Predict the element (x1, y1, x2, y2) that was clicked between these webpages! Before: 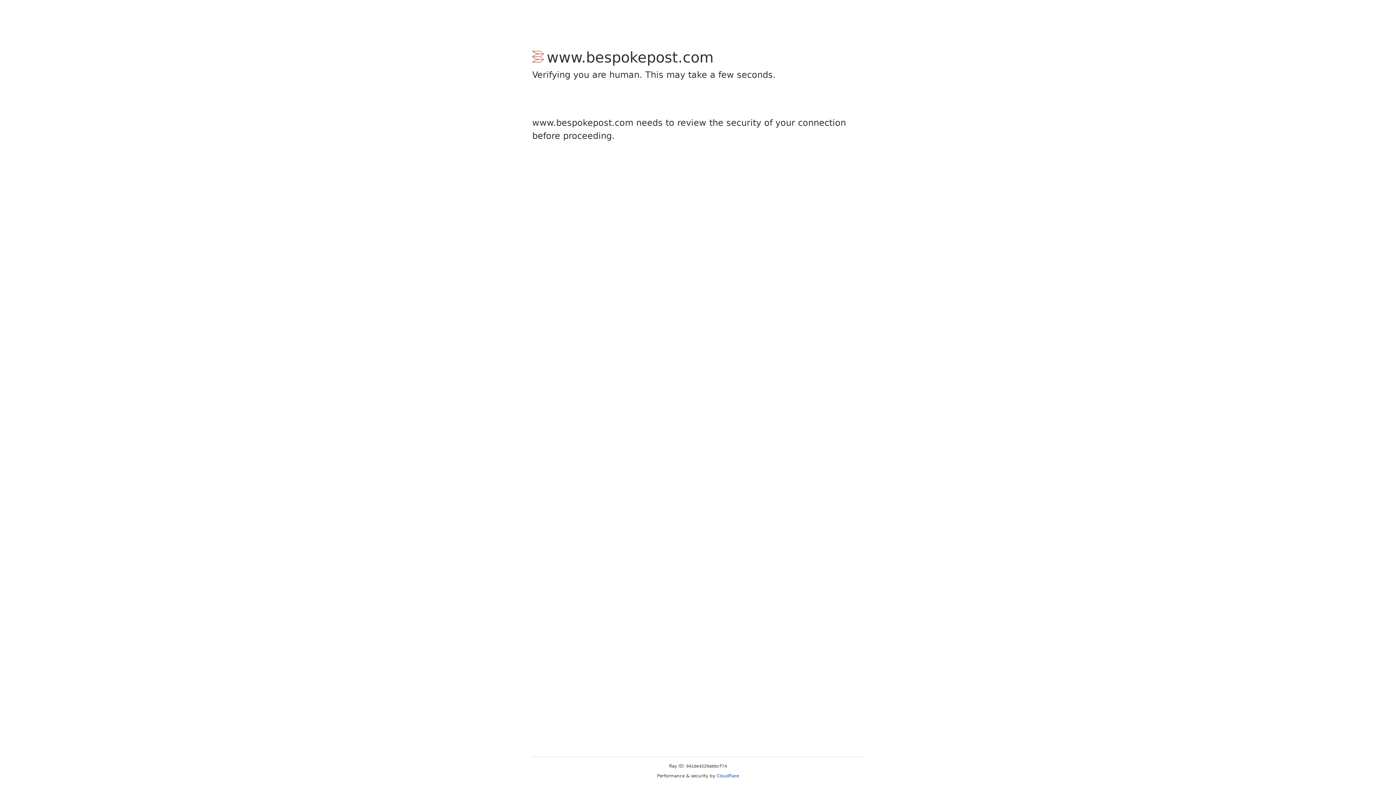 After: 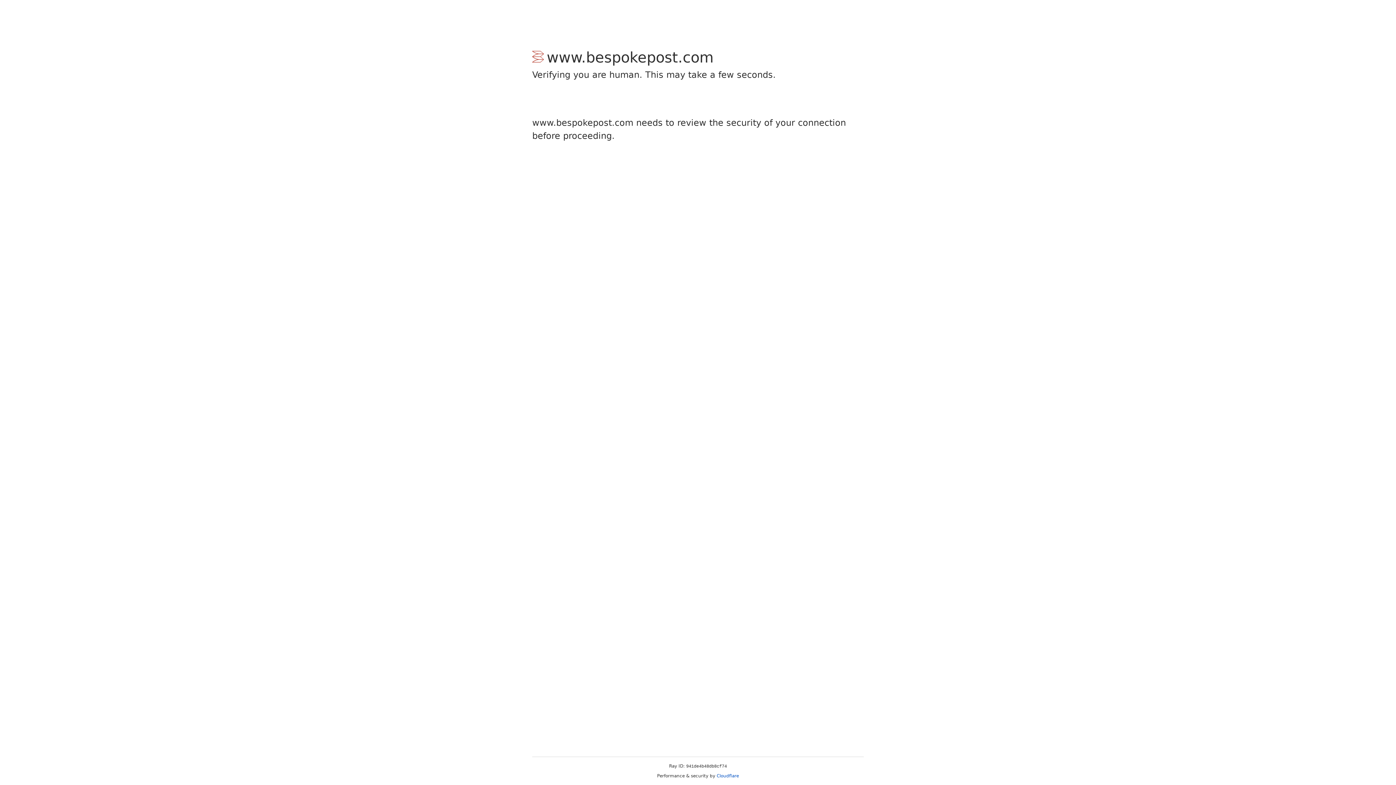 Action: bbox: (716, 773, 739, 778) label: Cloudflare